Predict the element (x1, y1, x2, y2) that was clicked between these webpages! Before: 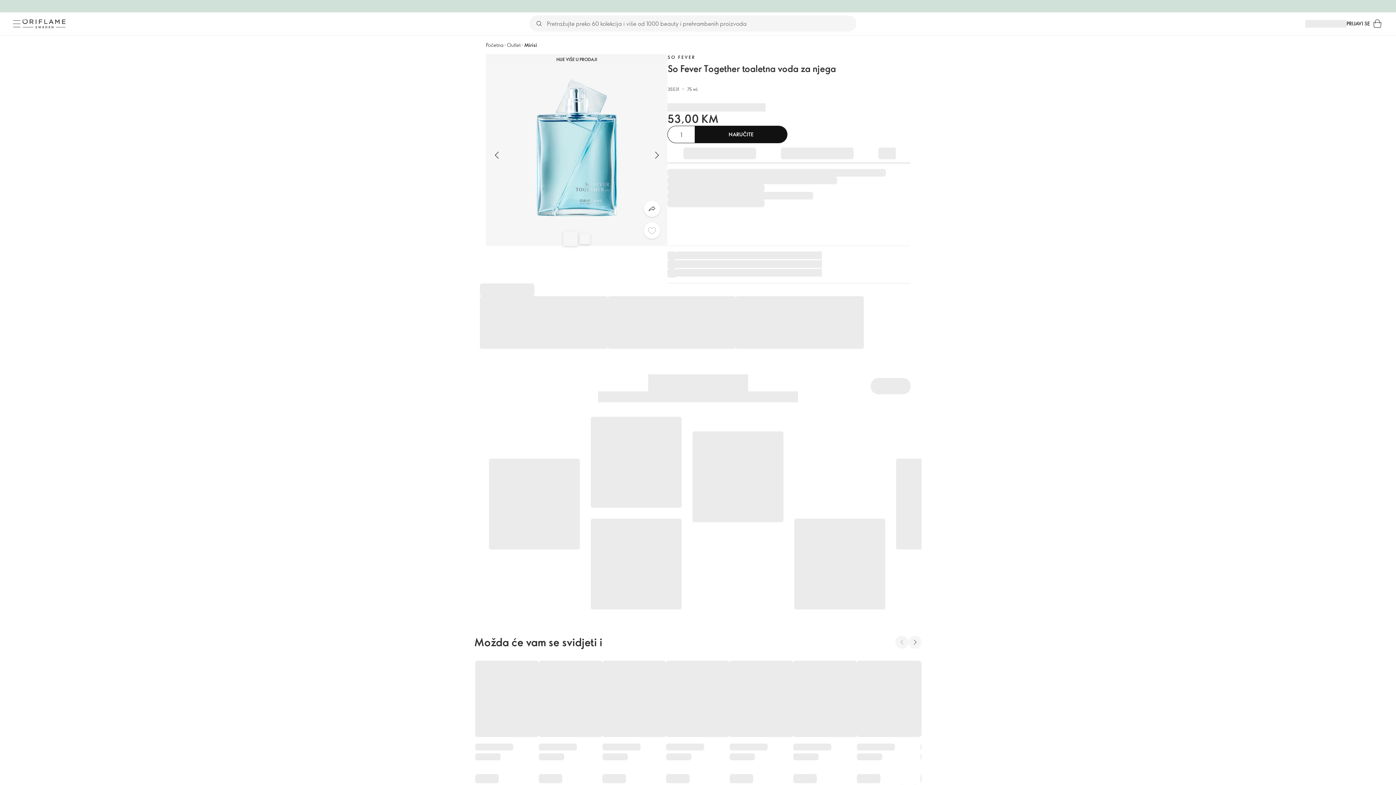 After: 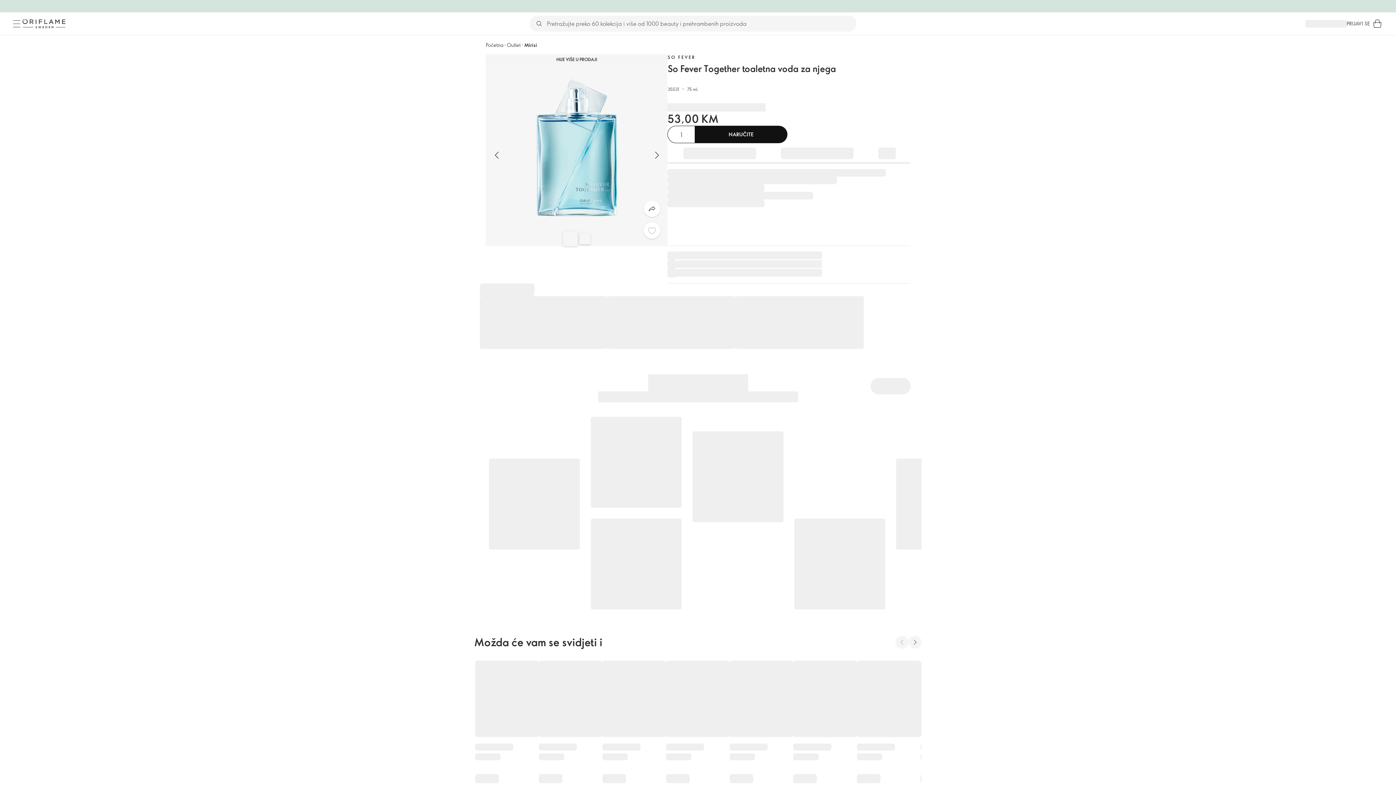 Action: bbox: (1346, 19, 1370, 27) label: PRIJAVI SE